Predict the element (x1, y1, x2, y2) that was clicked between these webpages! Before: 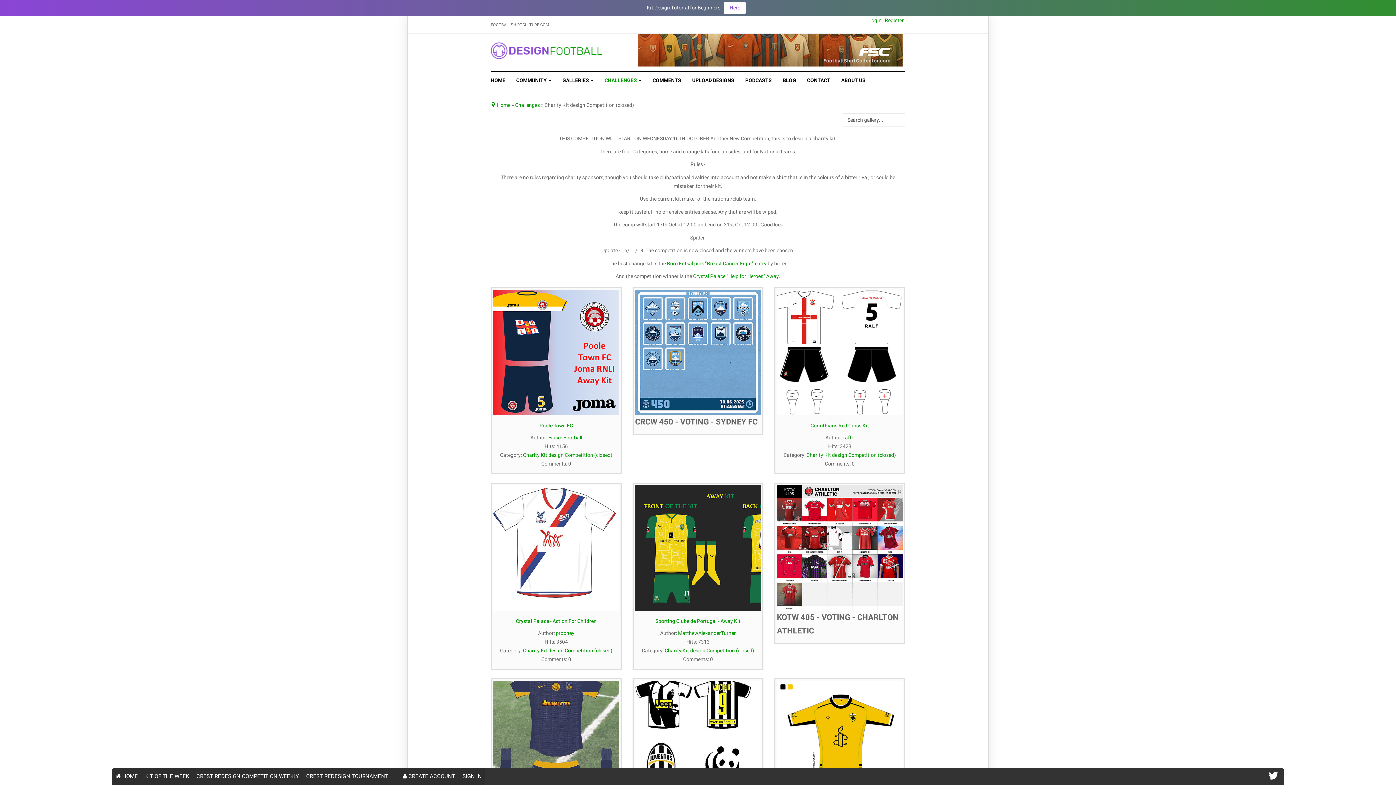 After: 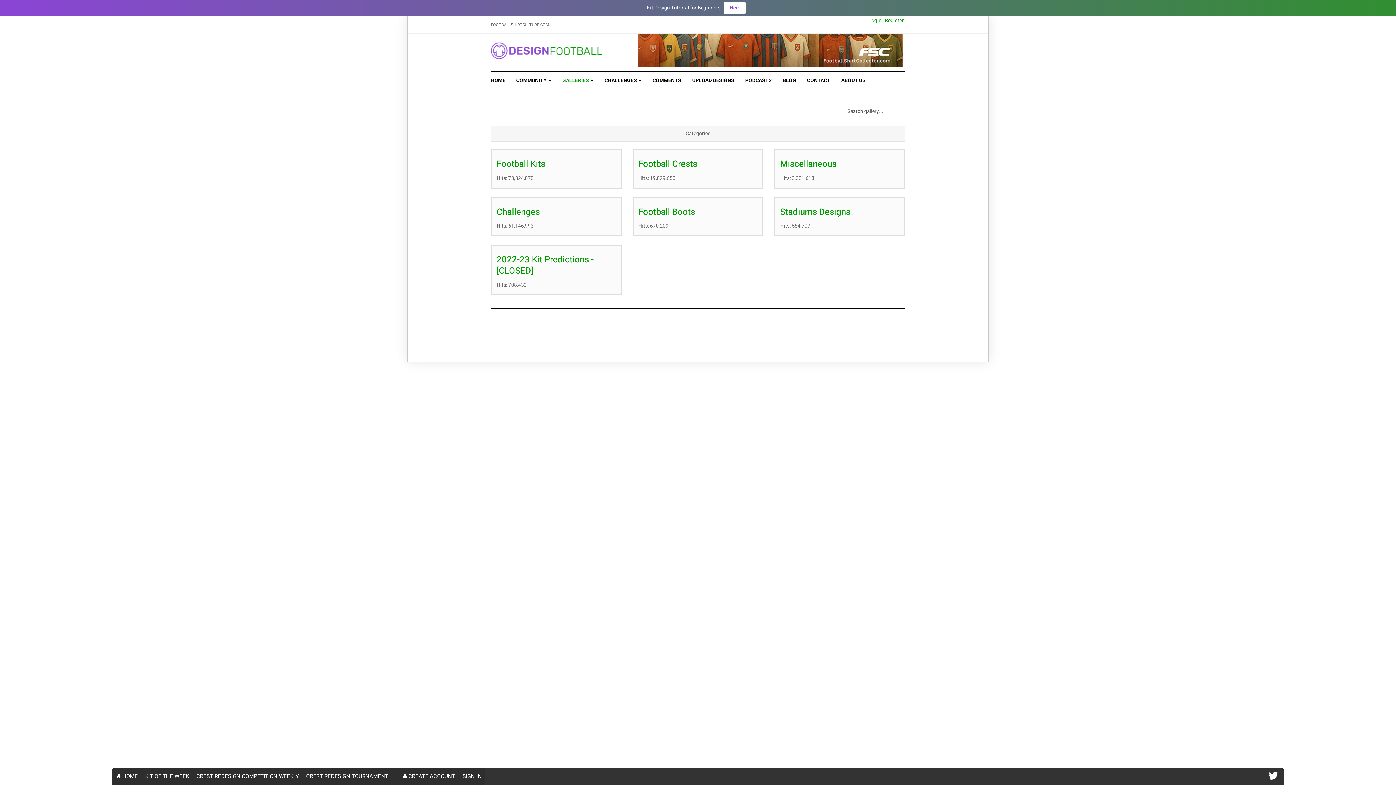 Action: bbox: (497, 101, 510, 108) label: Home